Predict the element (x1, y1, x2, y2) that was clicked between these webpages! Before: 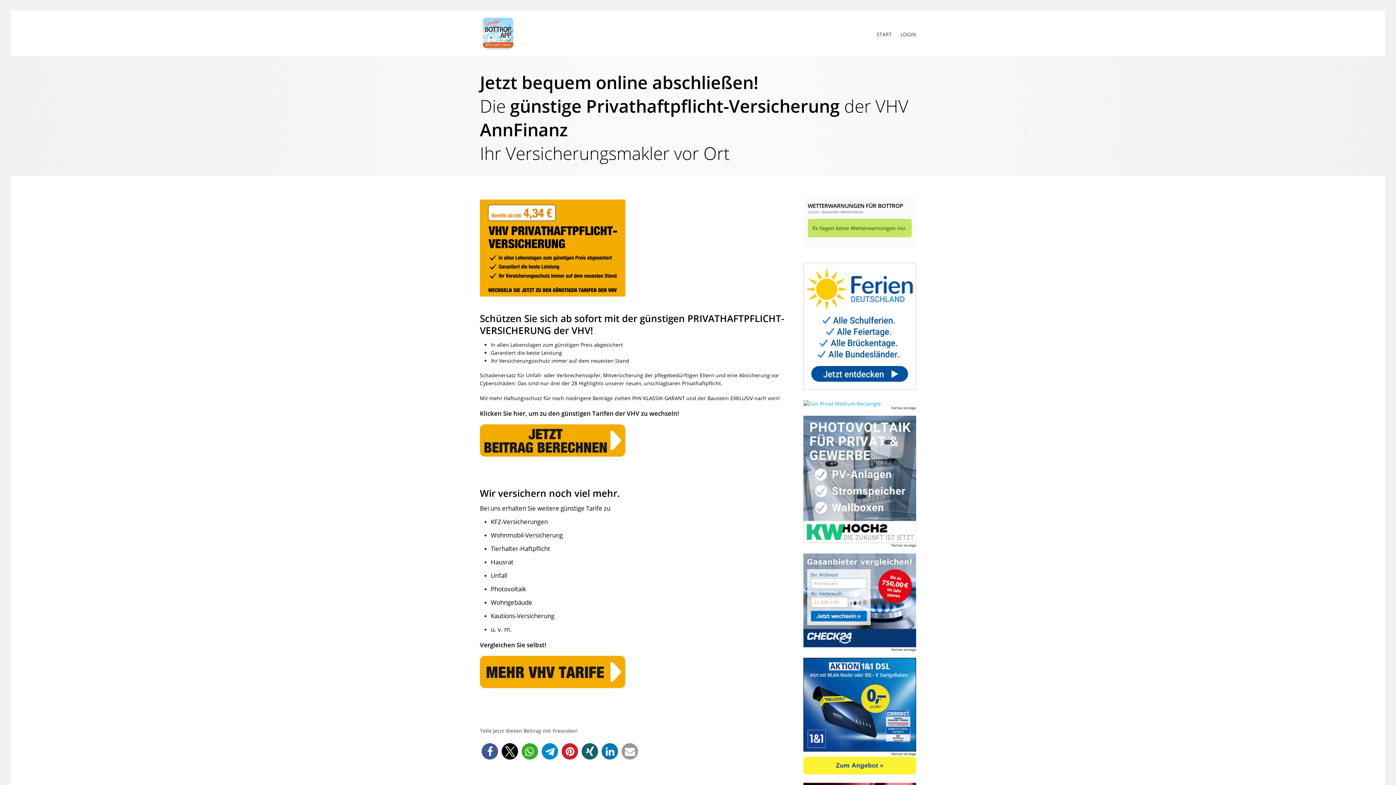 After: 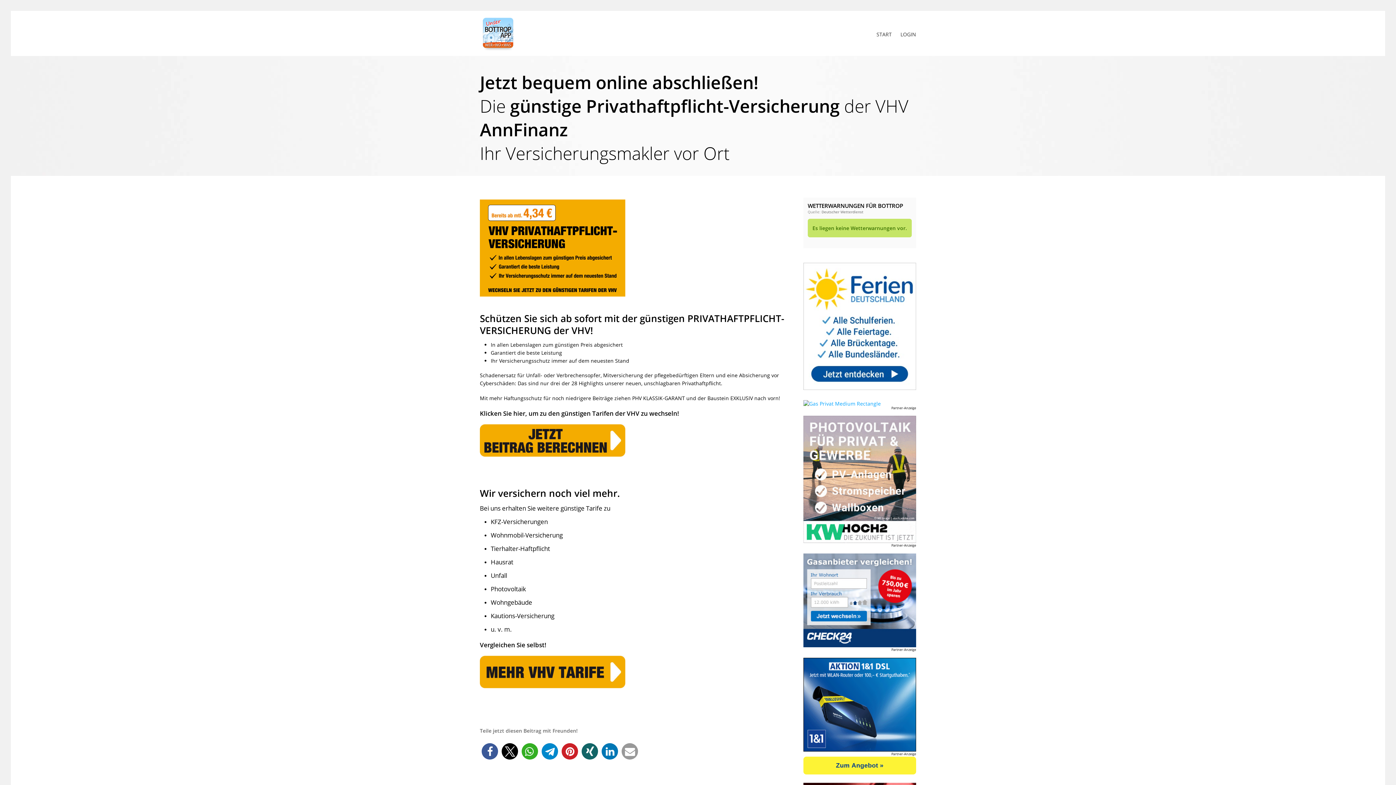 Action: bbox: (803, 537, 916, 544)